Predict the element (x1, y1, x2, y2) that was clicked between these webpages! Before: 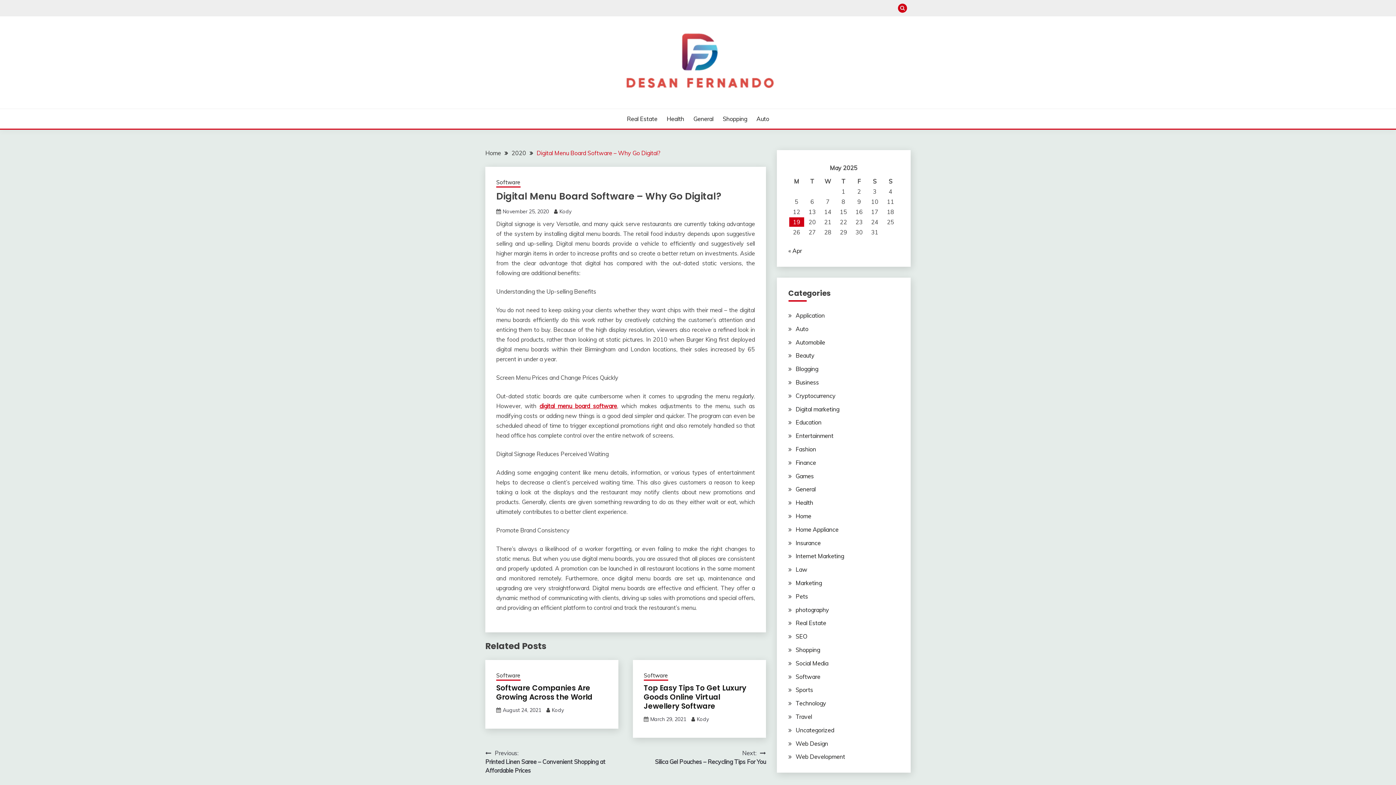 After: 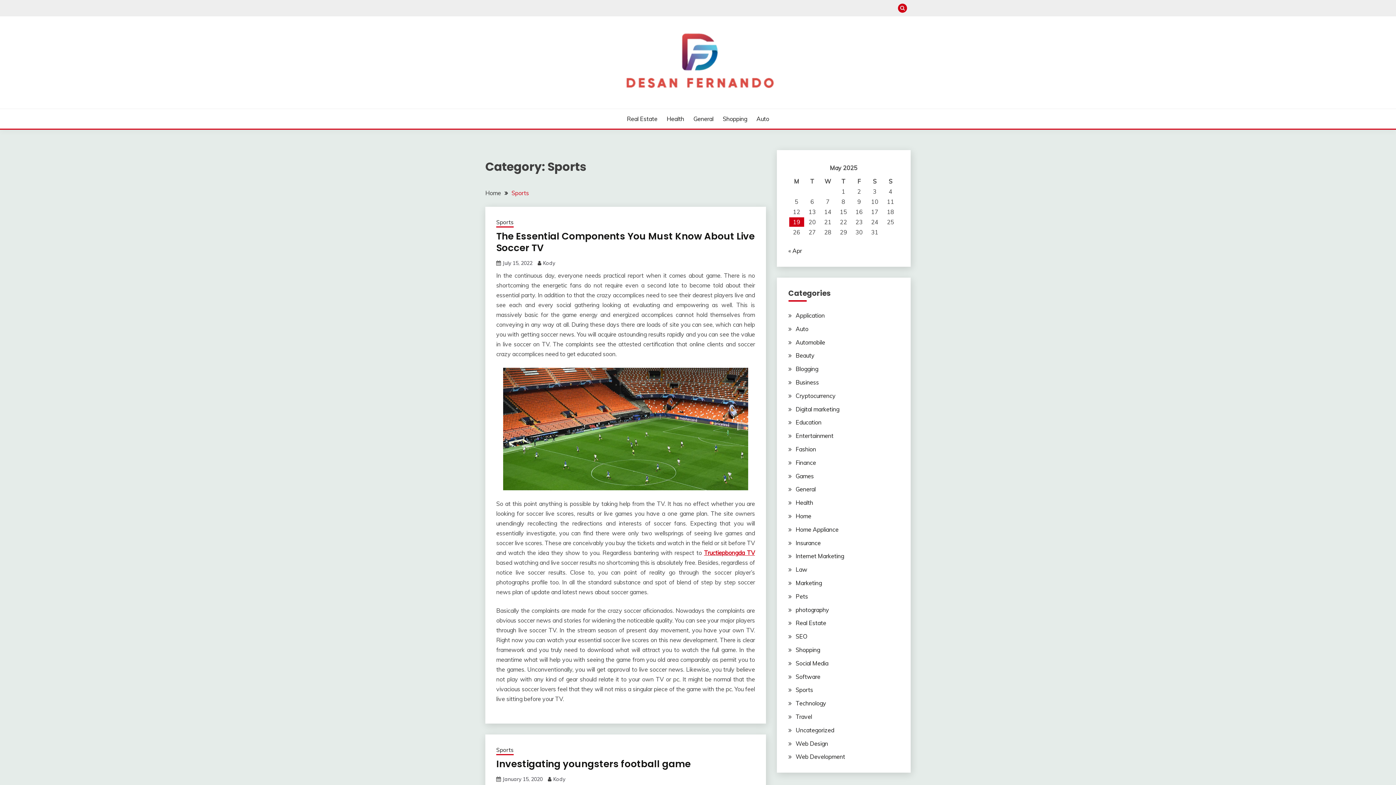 Action: label: Sports bbox: (795, 686, 813, 693)